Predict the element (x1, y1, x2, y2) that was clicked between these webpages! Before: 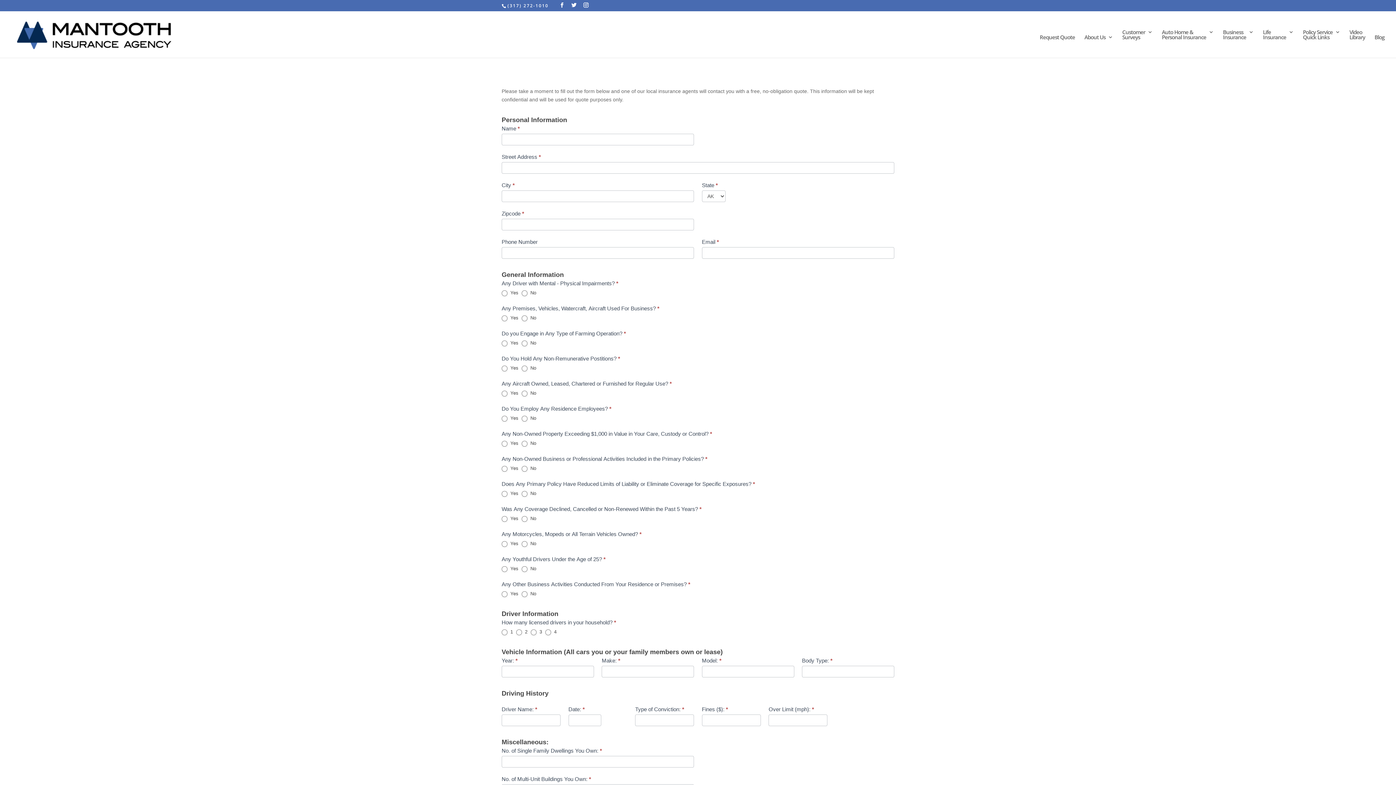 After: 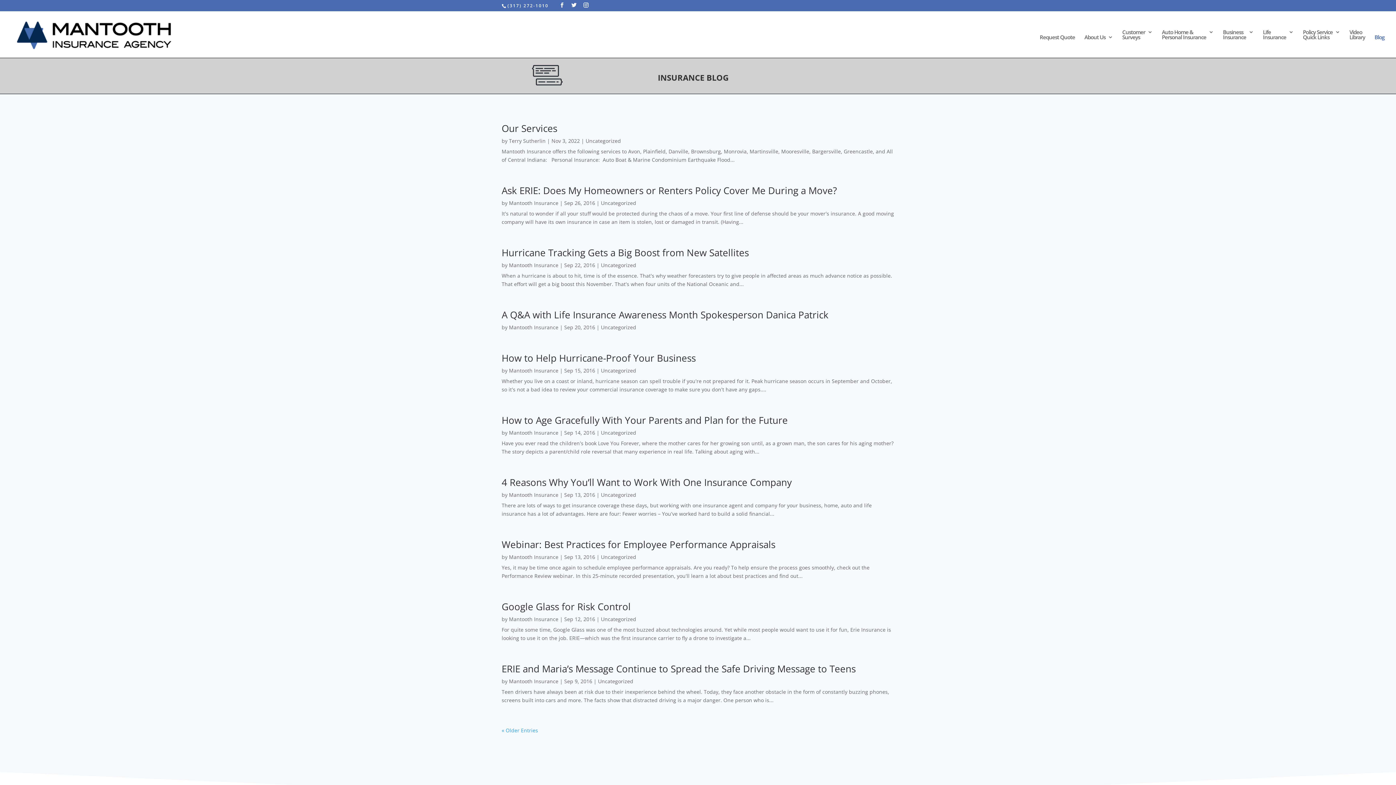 Action: bbox: (1374, 34, 1384, 57) label: Blog